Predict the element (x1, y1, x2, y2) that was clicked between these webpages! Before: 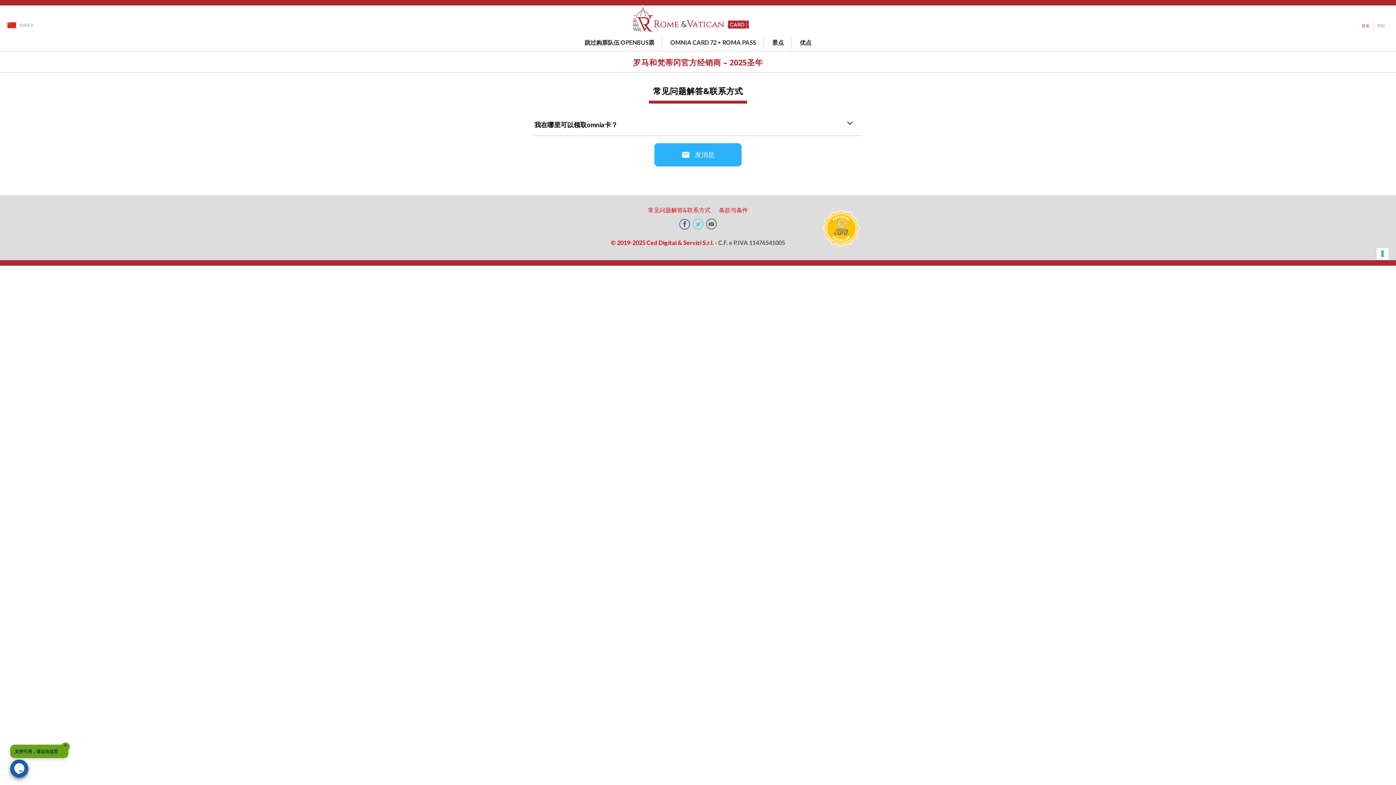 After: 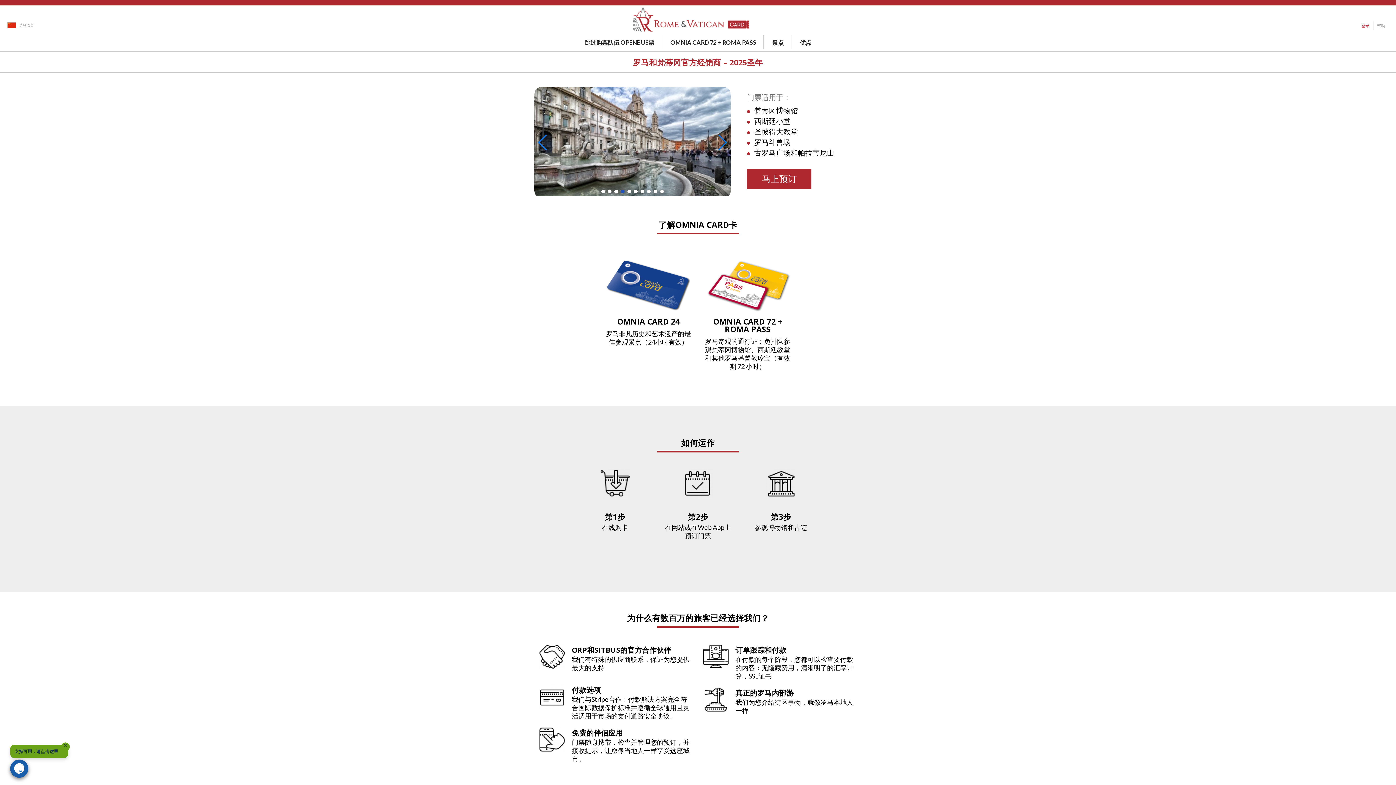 Action: bbox: (633, 7, 749, 31)